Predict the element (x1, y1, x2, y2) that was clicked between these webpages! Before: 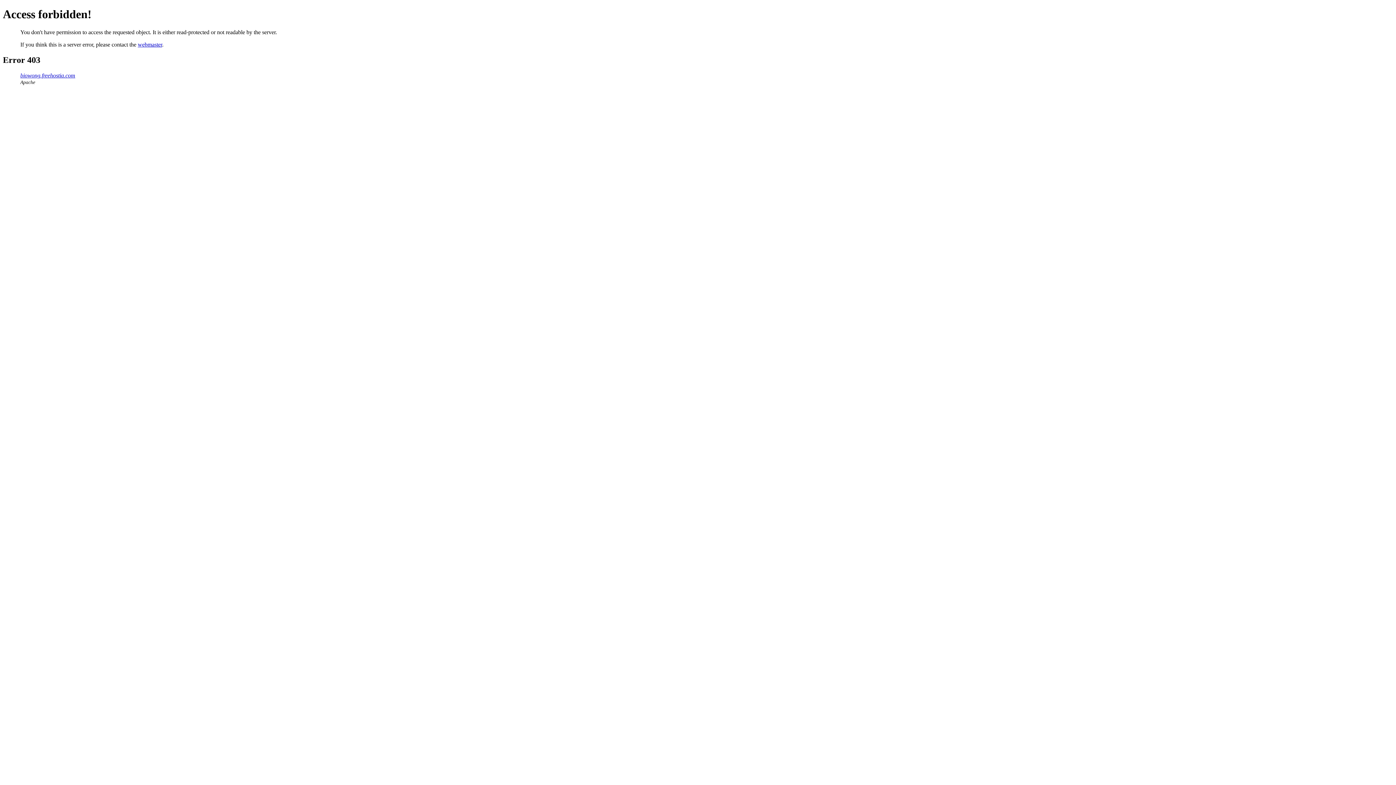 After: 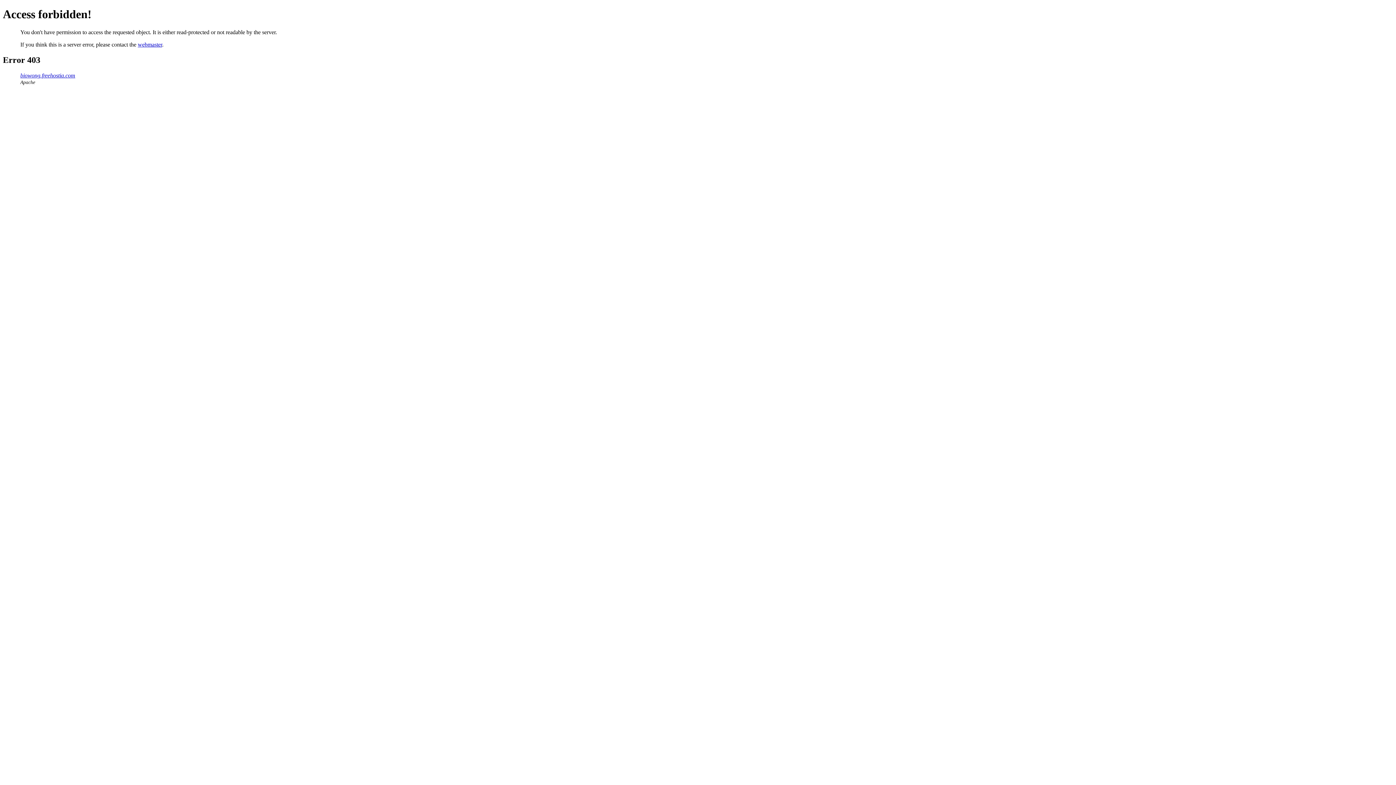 Action: label: webmaster bbox: (137, 41, 162, 47)